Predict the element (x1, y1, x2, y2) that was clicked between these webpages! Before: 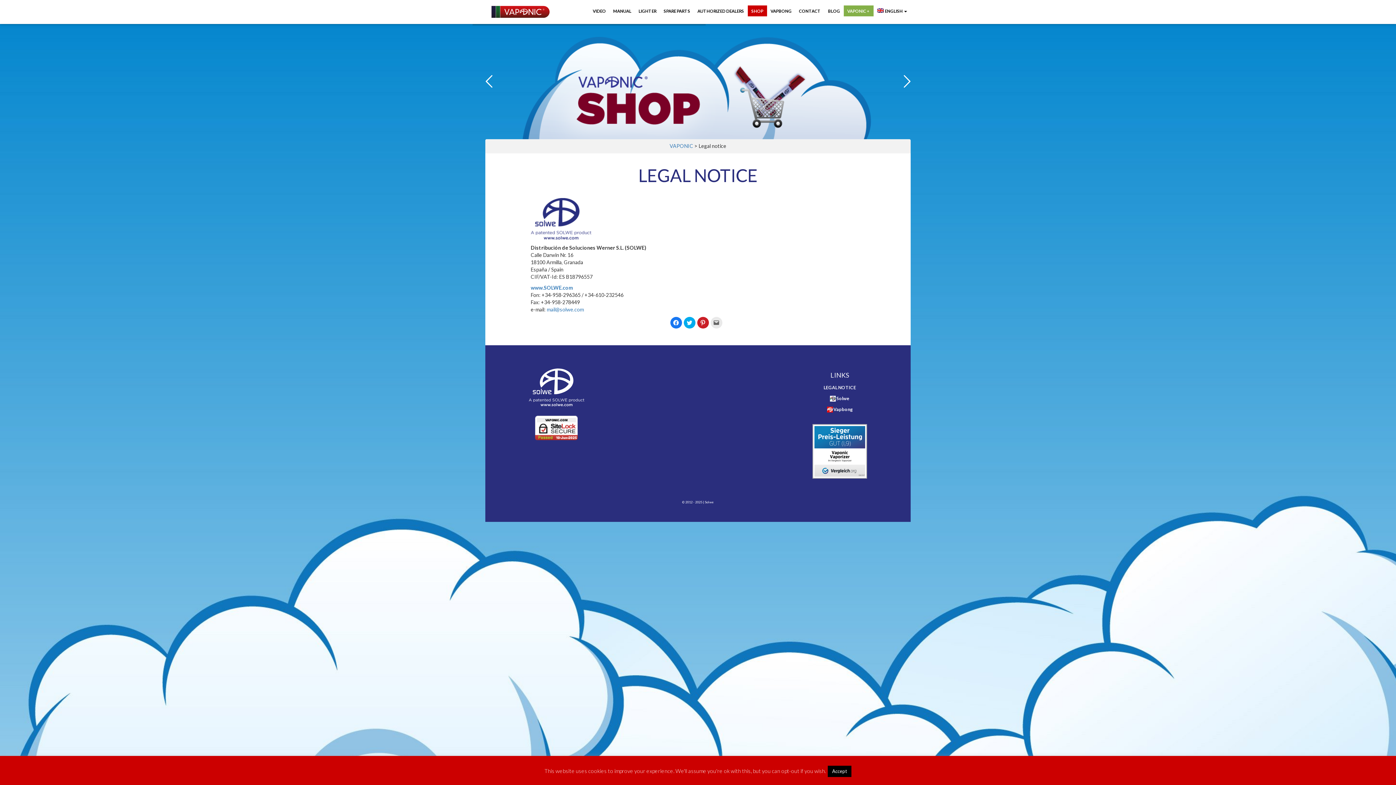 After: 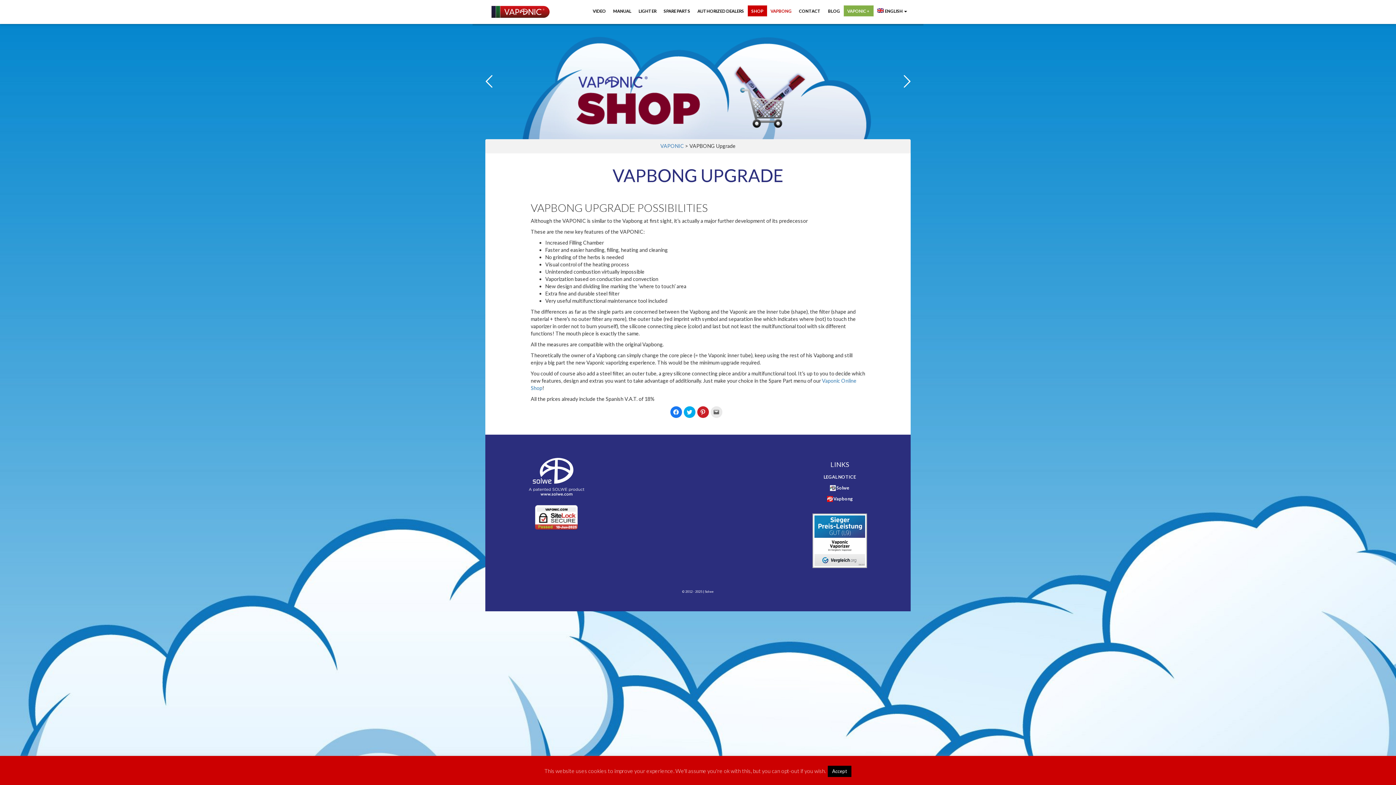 Action: label: VAPBONG bbox: (767, 5, 795, 16)